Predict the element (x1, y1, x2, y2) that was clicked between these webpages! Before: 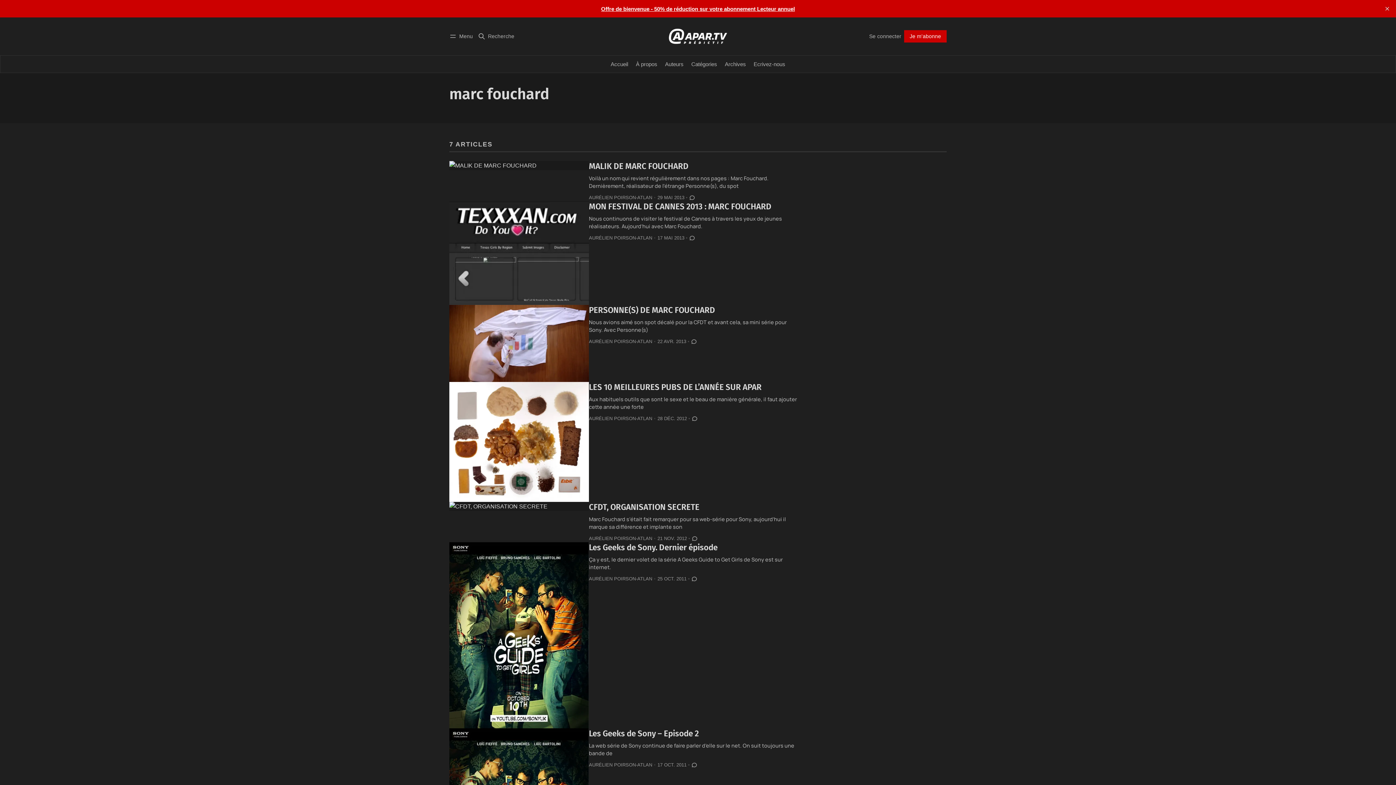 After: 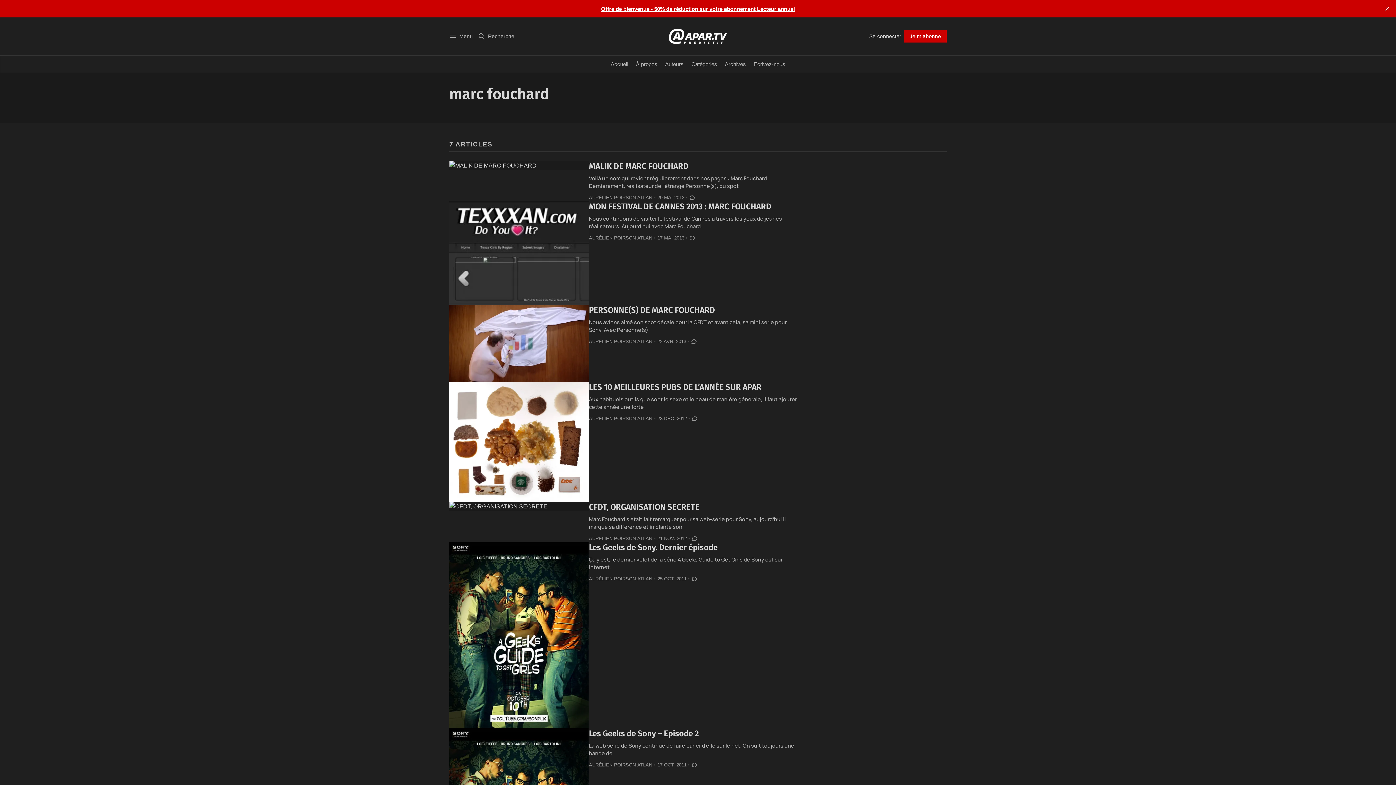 Action: label: Se connecter bbox: (866, 32, 904, 40)